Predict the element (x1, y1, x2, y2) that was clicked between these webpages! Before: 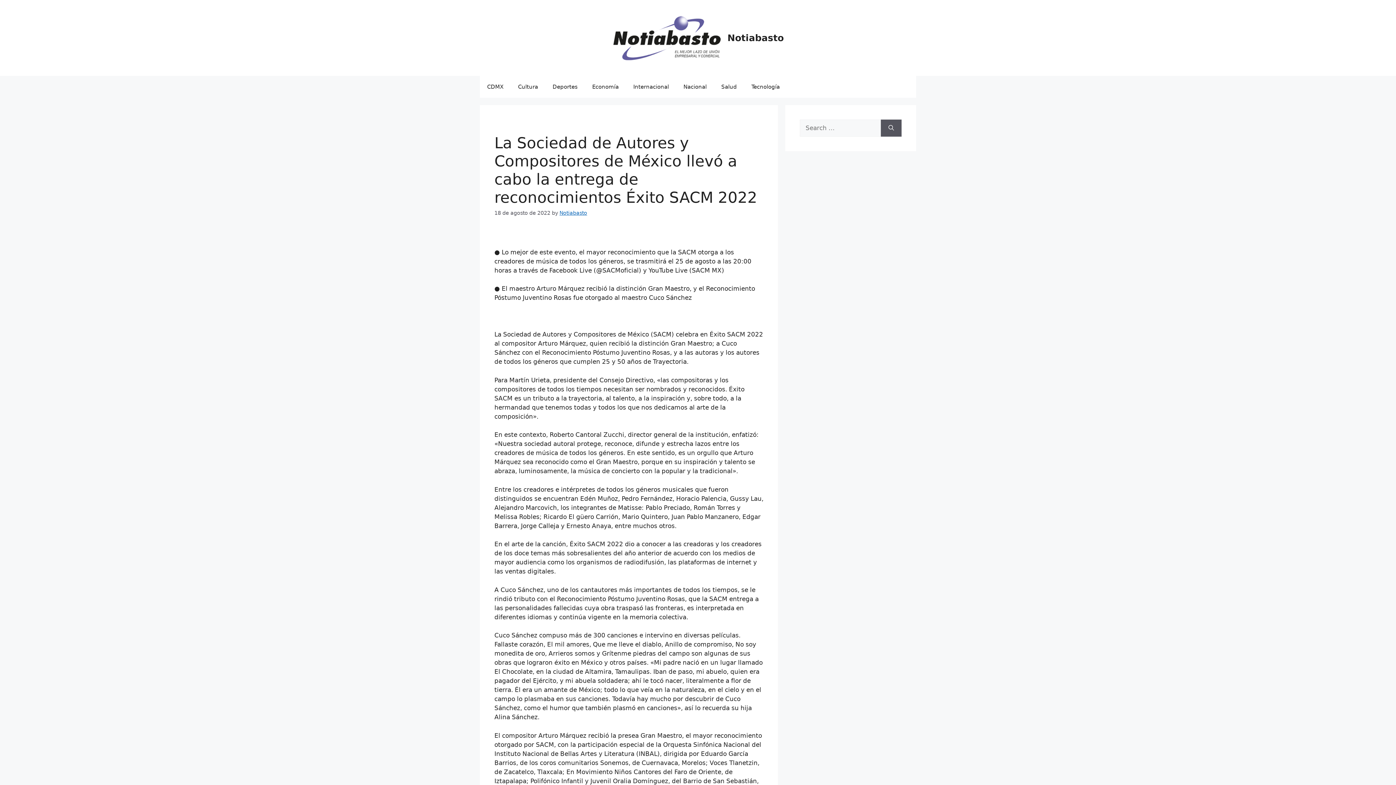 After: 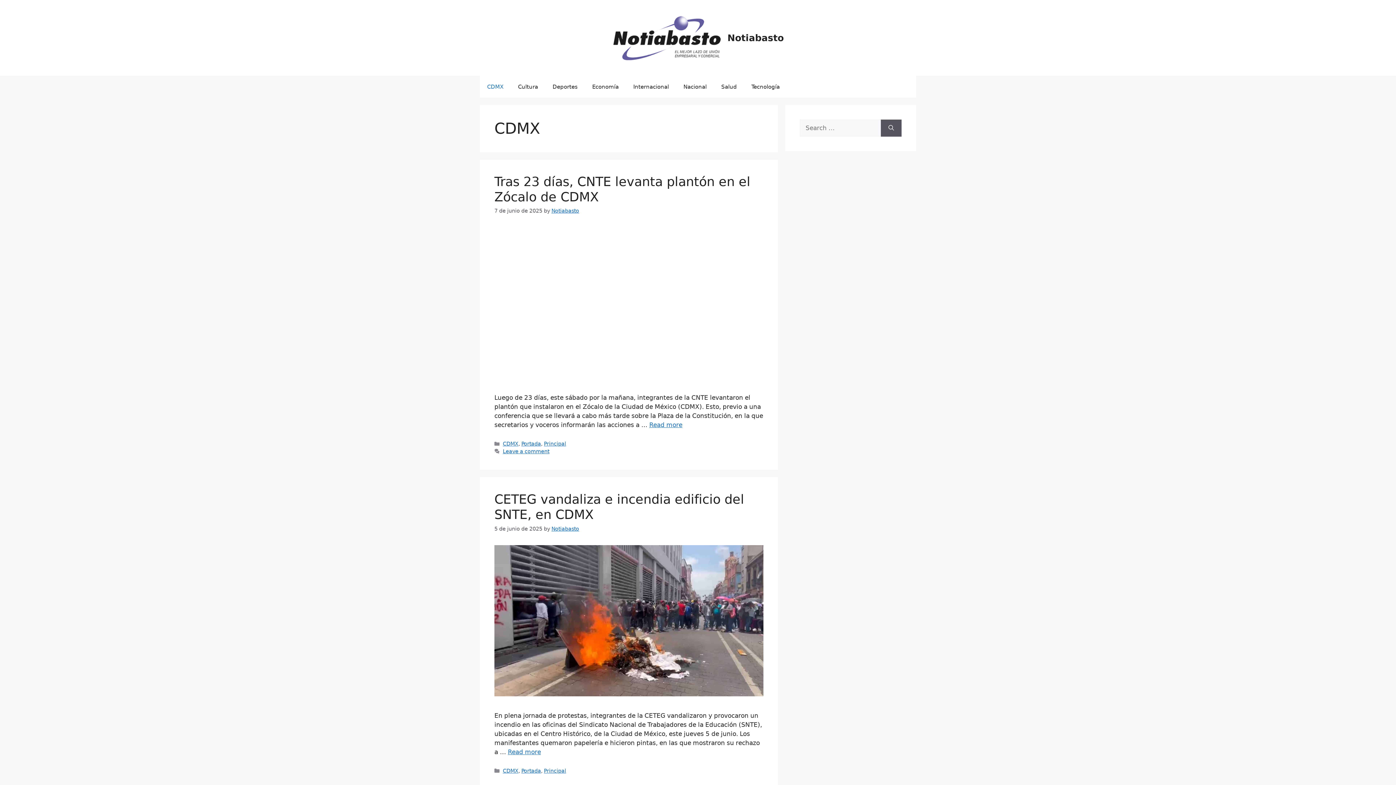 Action: bbox: (480, 76, 510, 97) label: CDMX